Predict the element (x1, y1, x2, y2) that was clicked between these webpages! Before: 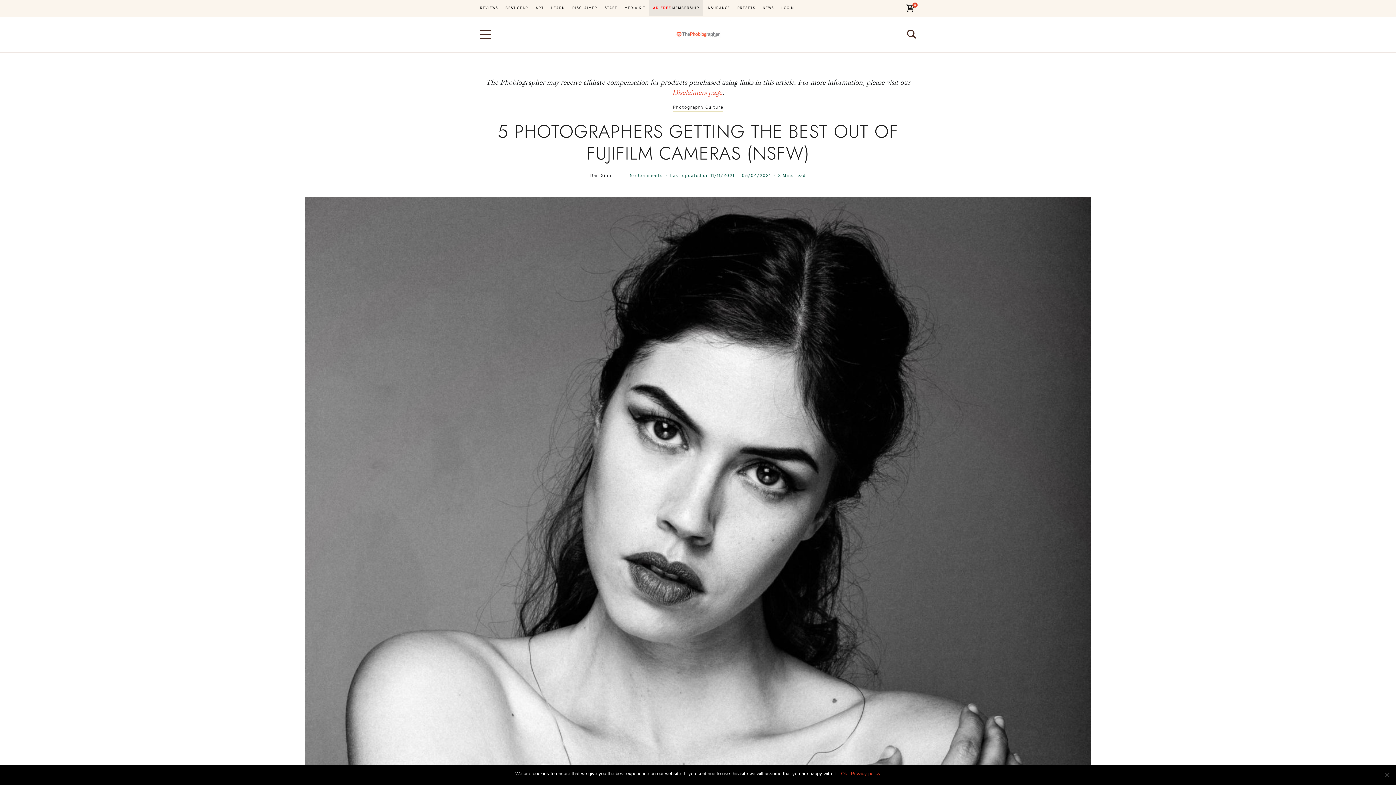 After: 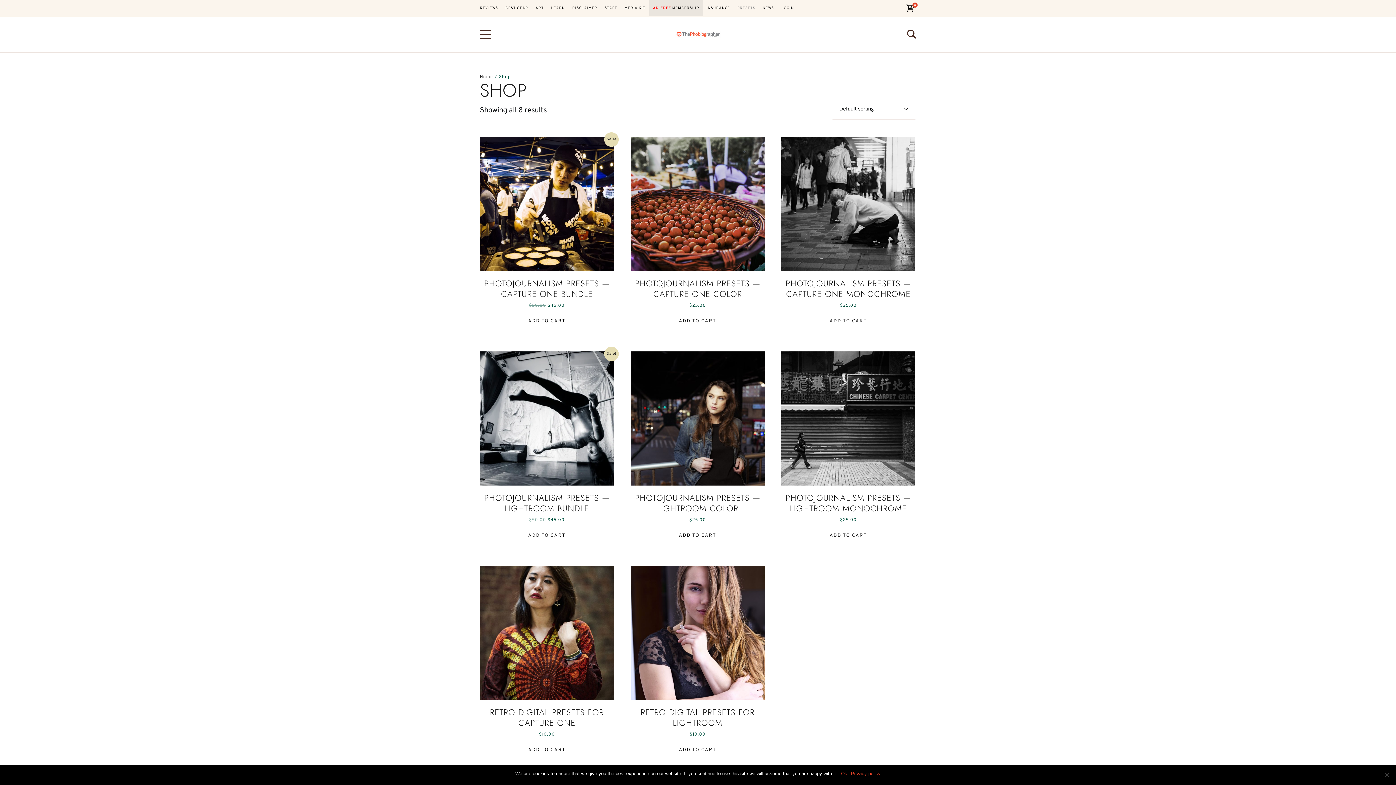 Action: bbox: (733, 0, 759, 16) label: PRESETS